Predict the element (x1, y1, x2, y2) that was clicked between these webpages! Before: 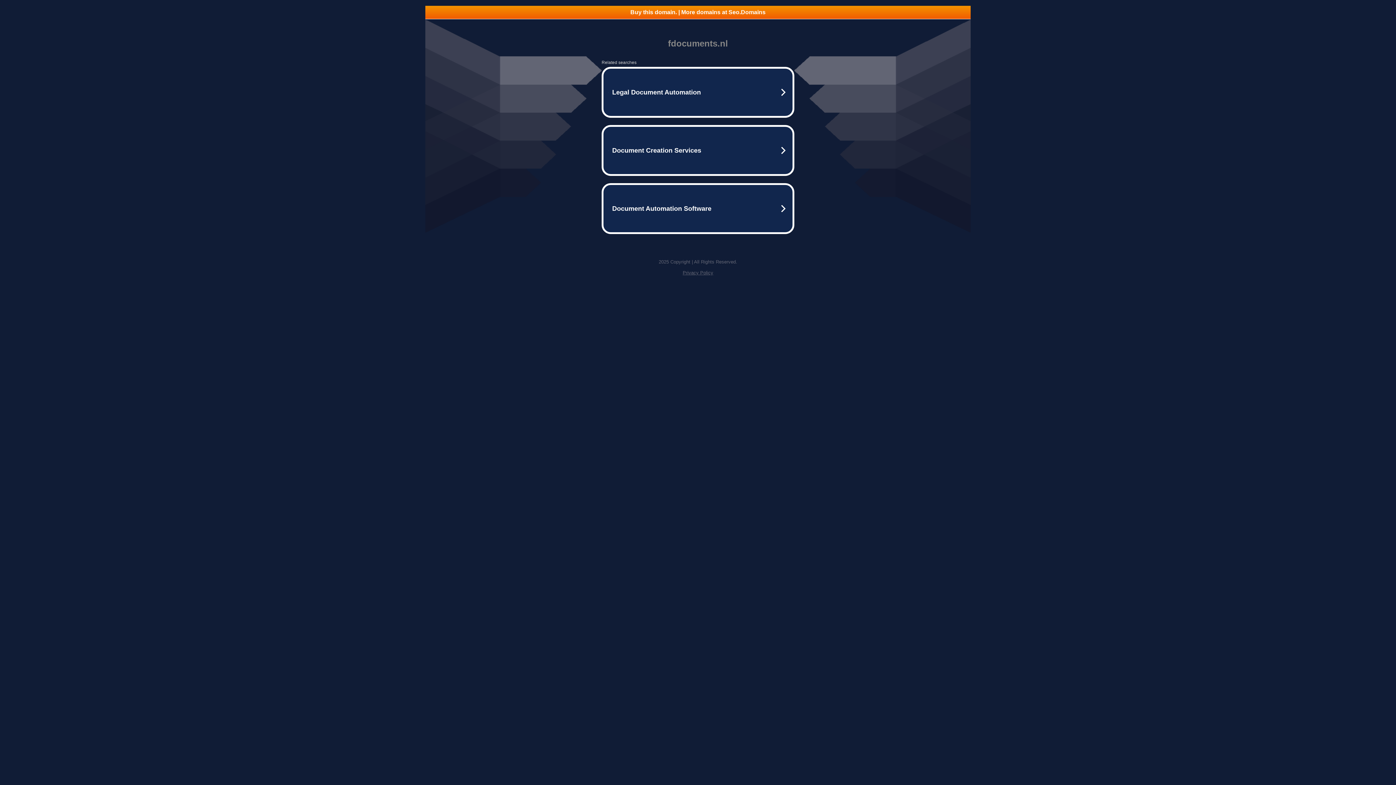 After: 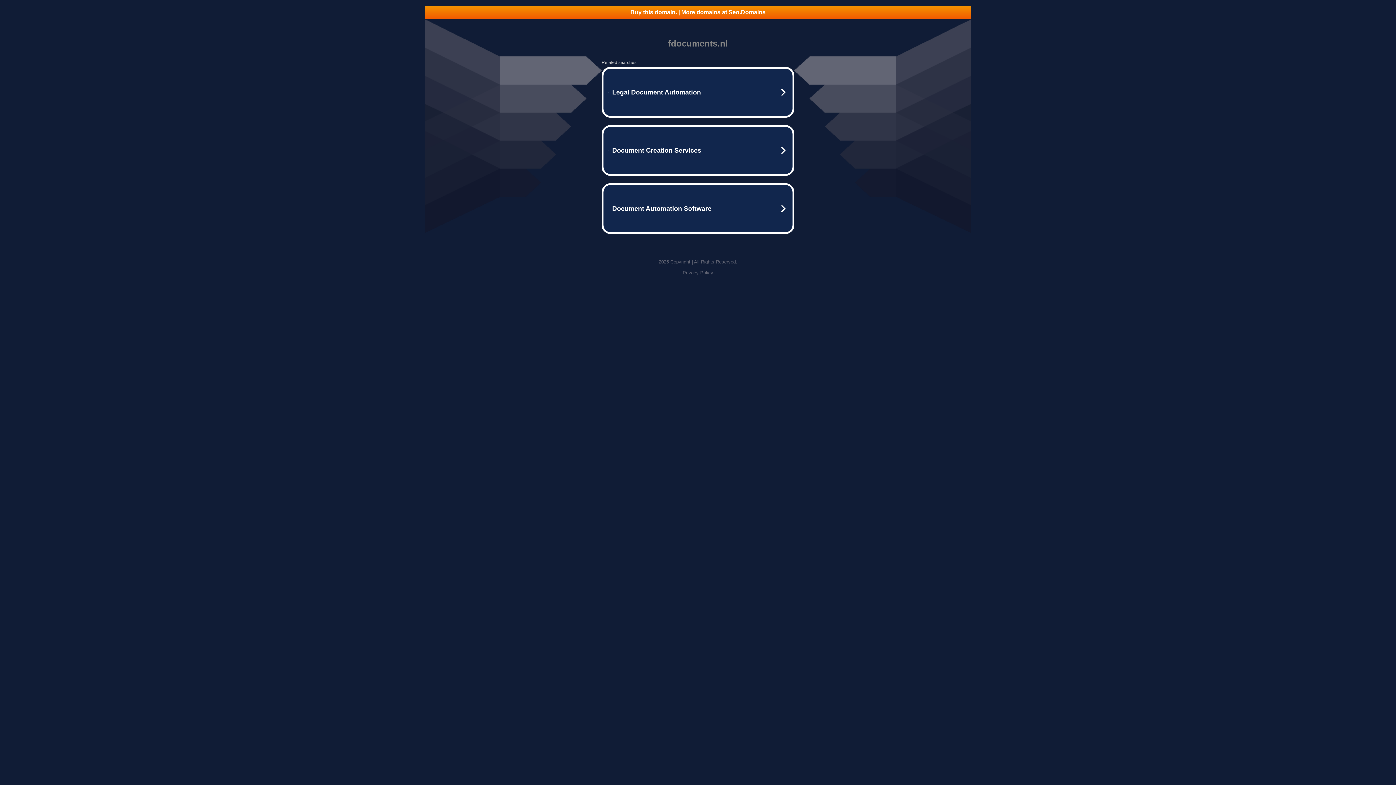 Action: bbox: (425, 5, 970, 18) label: Buy this domain. | More domains at Seo.Domains